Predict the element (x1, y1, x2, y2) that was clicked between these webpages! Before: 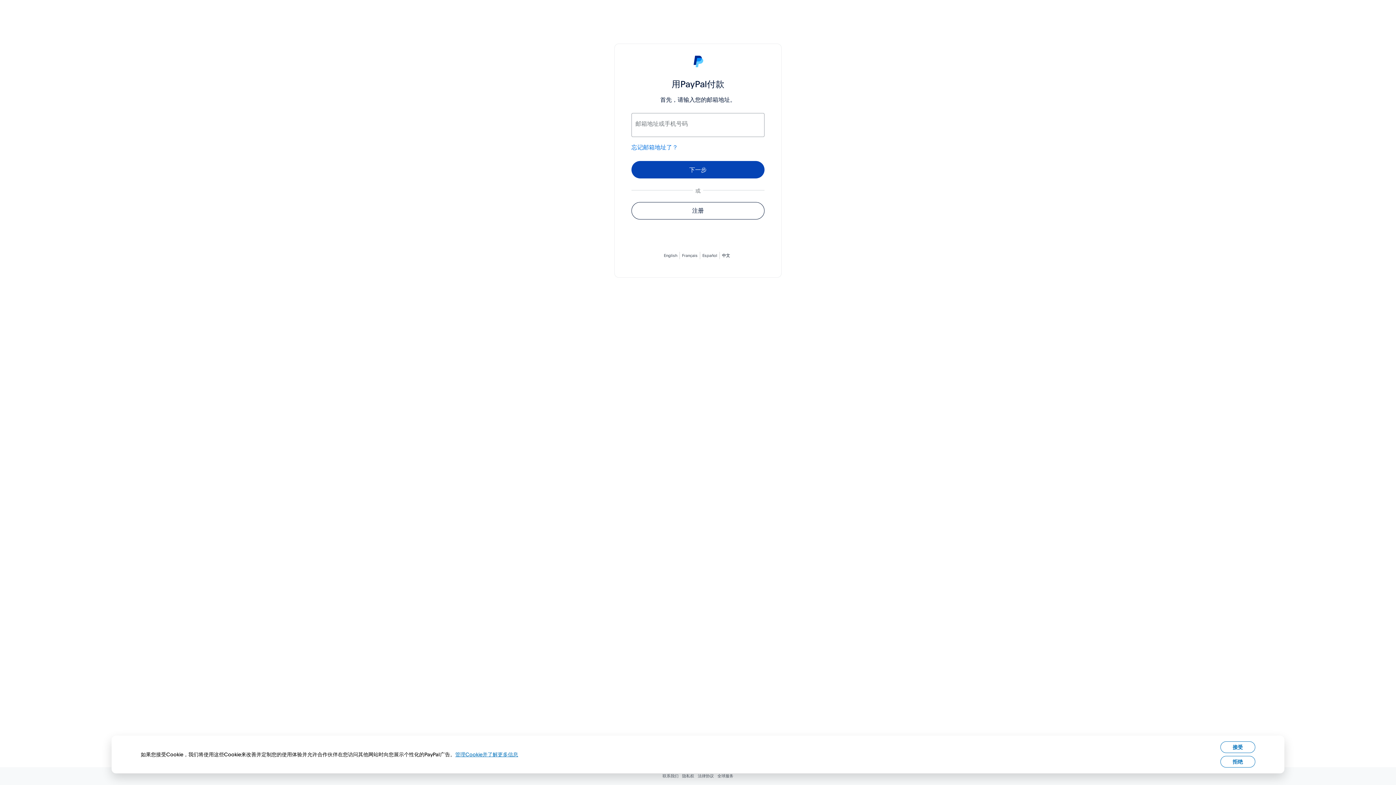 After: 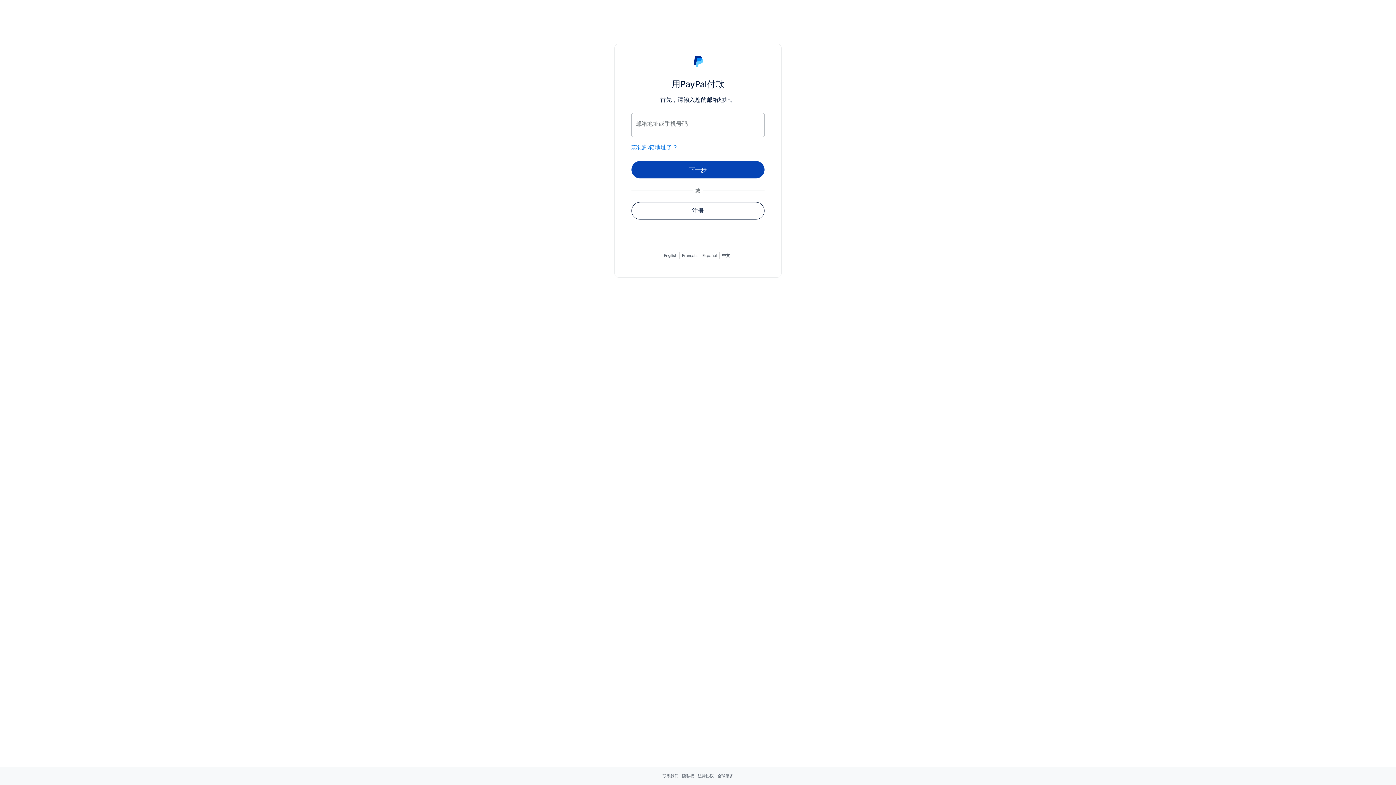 Action: label: 拒绝 bbox: (1220, 756, 1255, 768)